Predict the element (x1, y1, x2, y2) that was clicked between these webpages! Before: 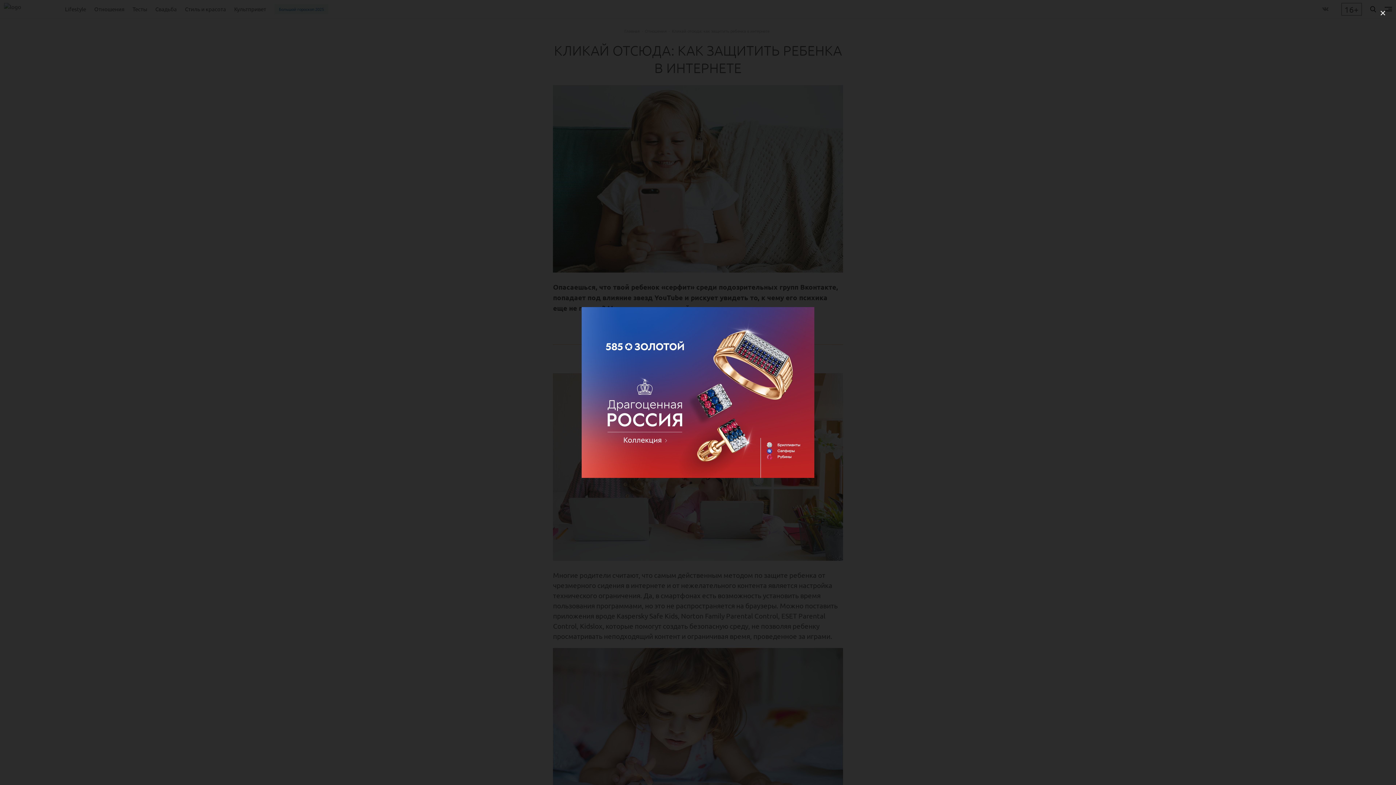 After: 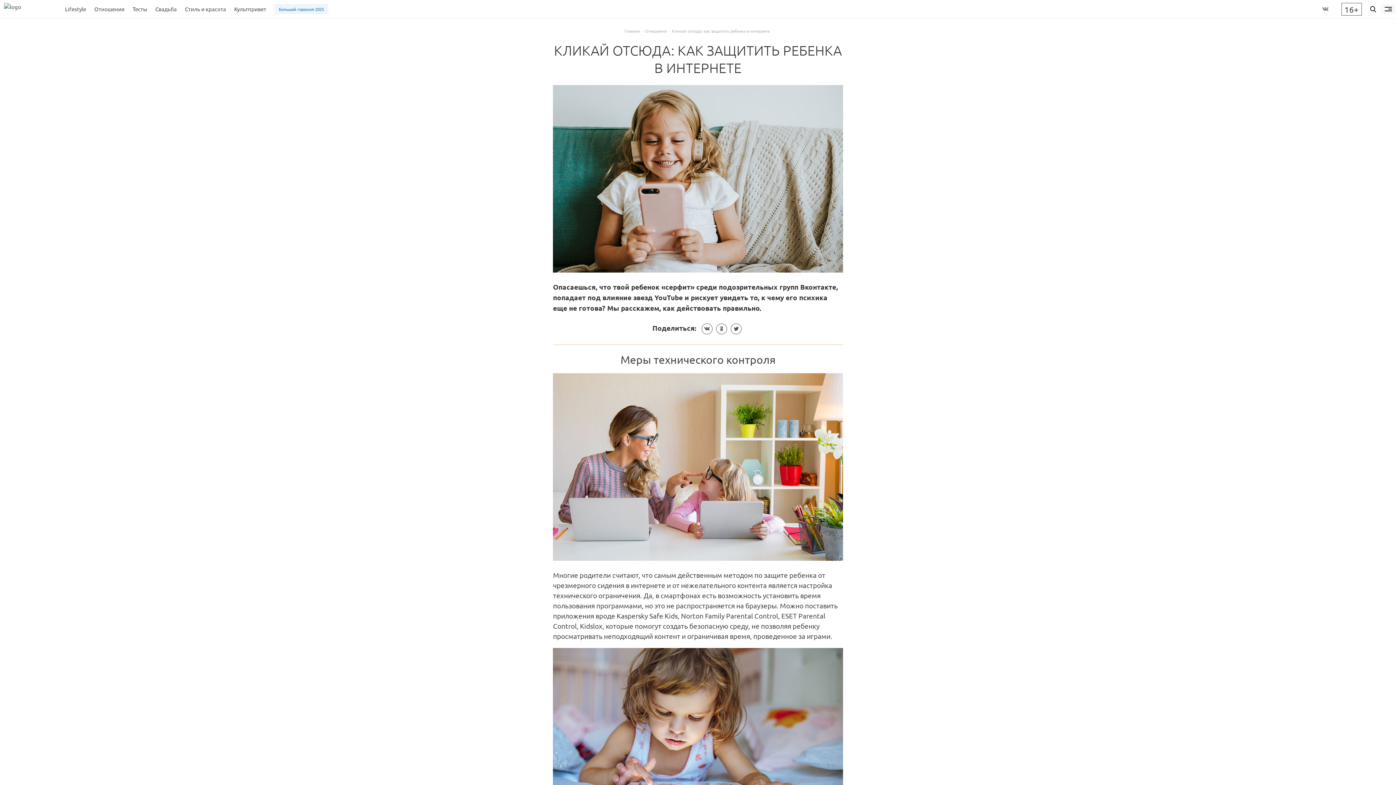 Action: label: close bbox: (1377, 7, 1389, 18)